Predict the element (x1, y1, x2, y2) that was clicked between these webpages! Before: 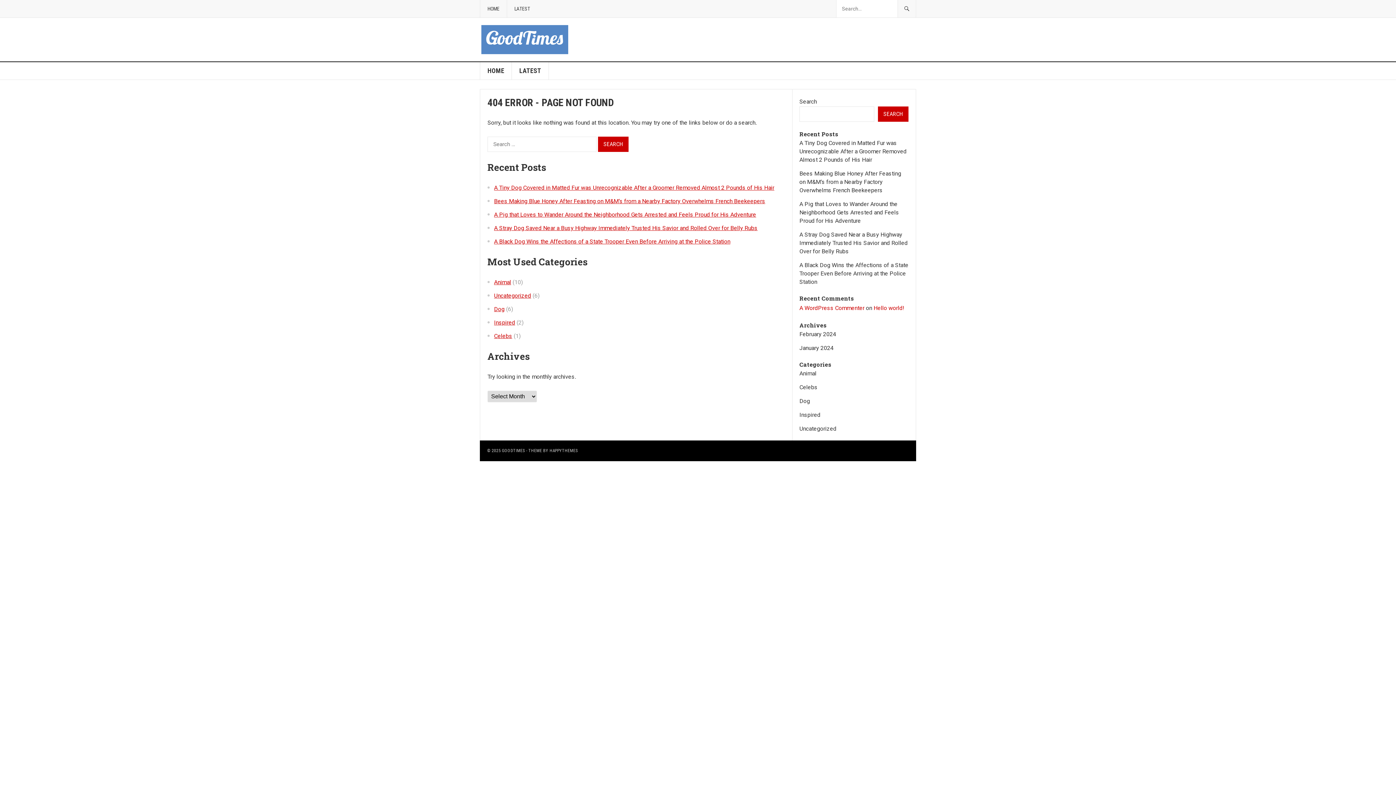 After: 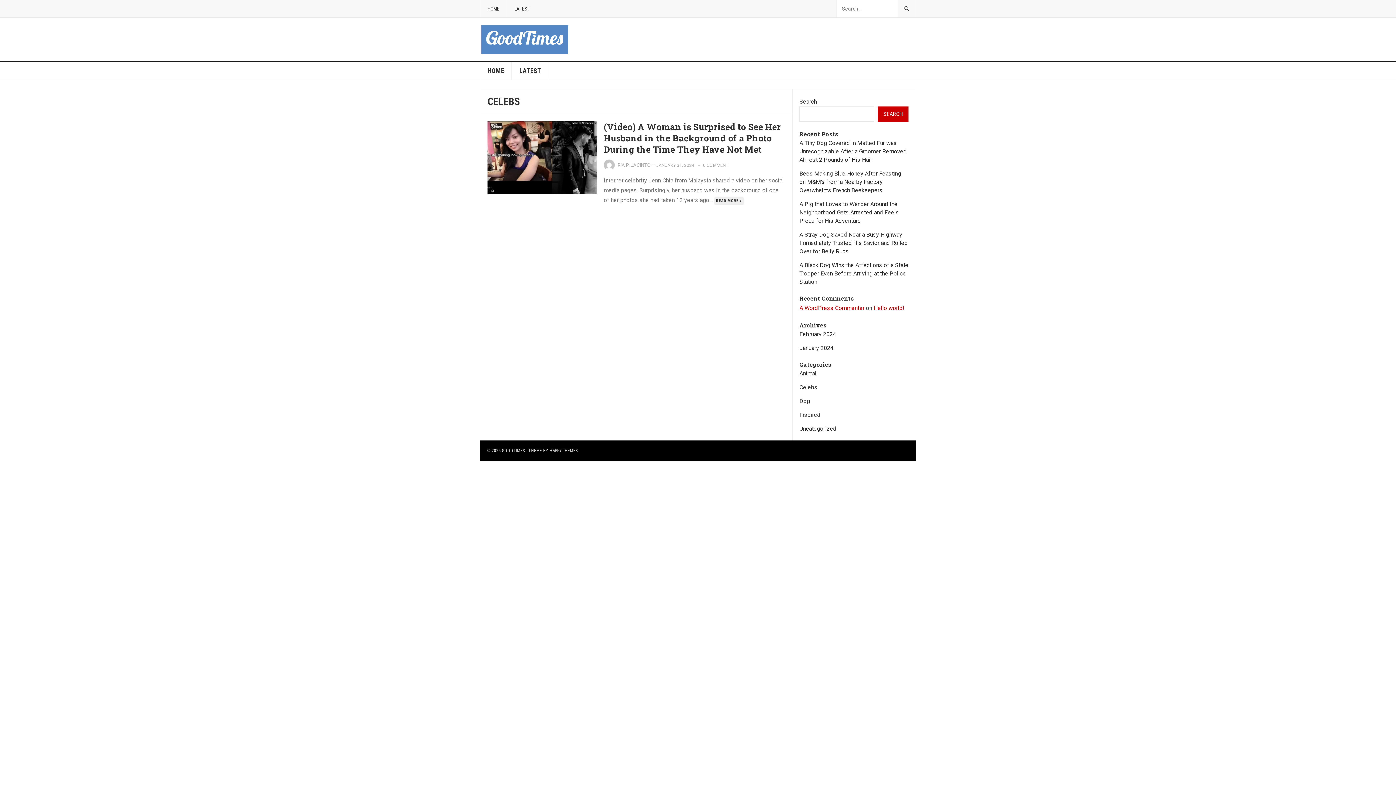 Action: bbox: (494, 332, 512, 339) label: Celebs